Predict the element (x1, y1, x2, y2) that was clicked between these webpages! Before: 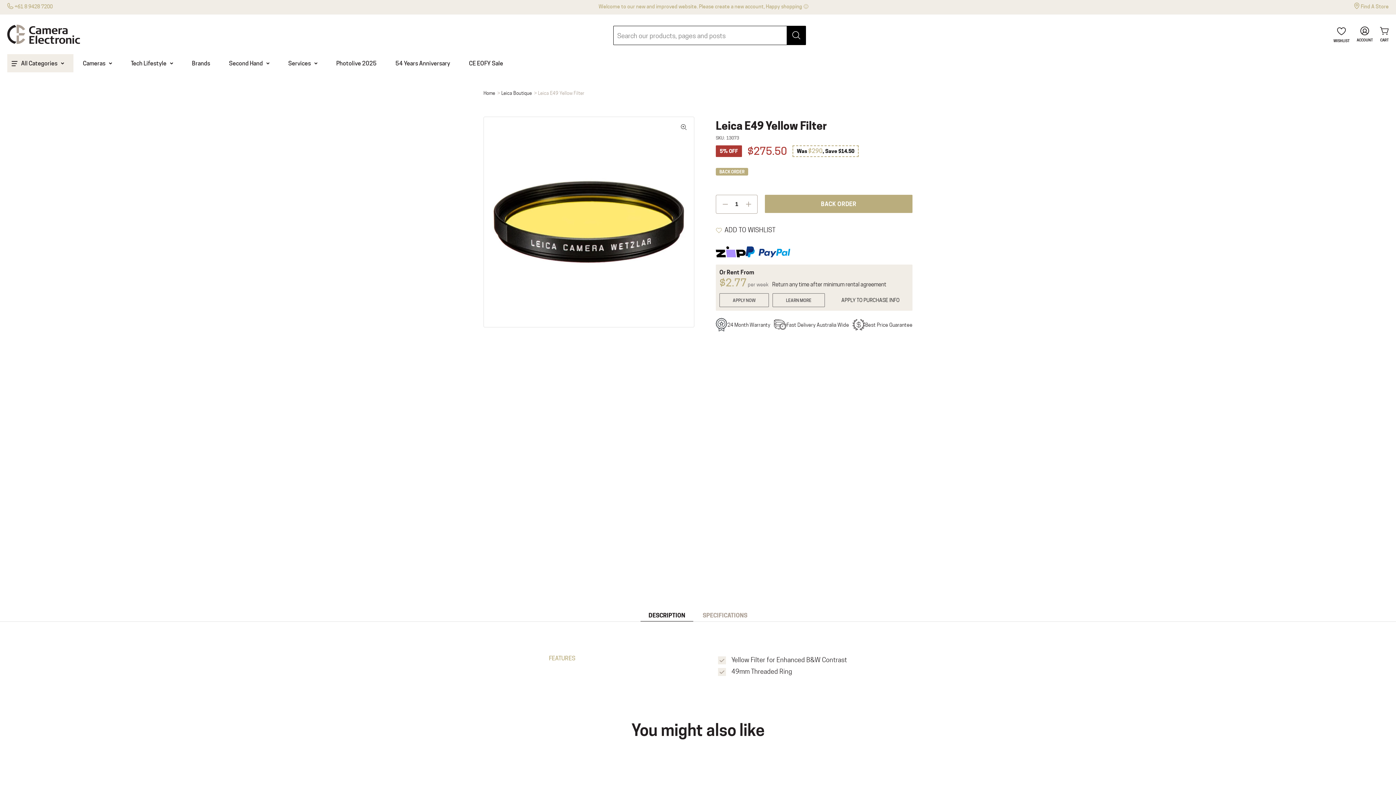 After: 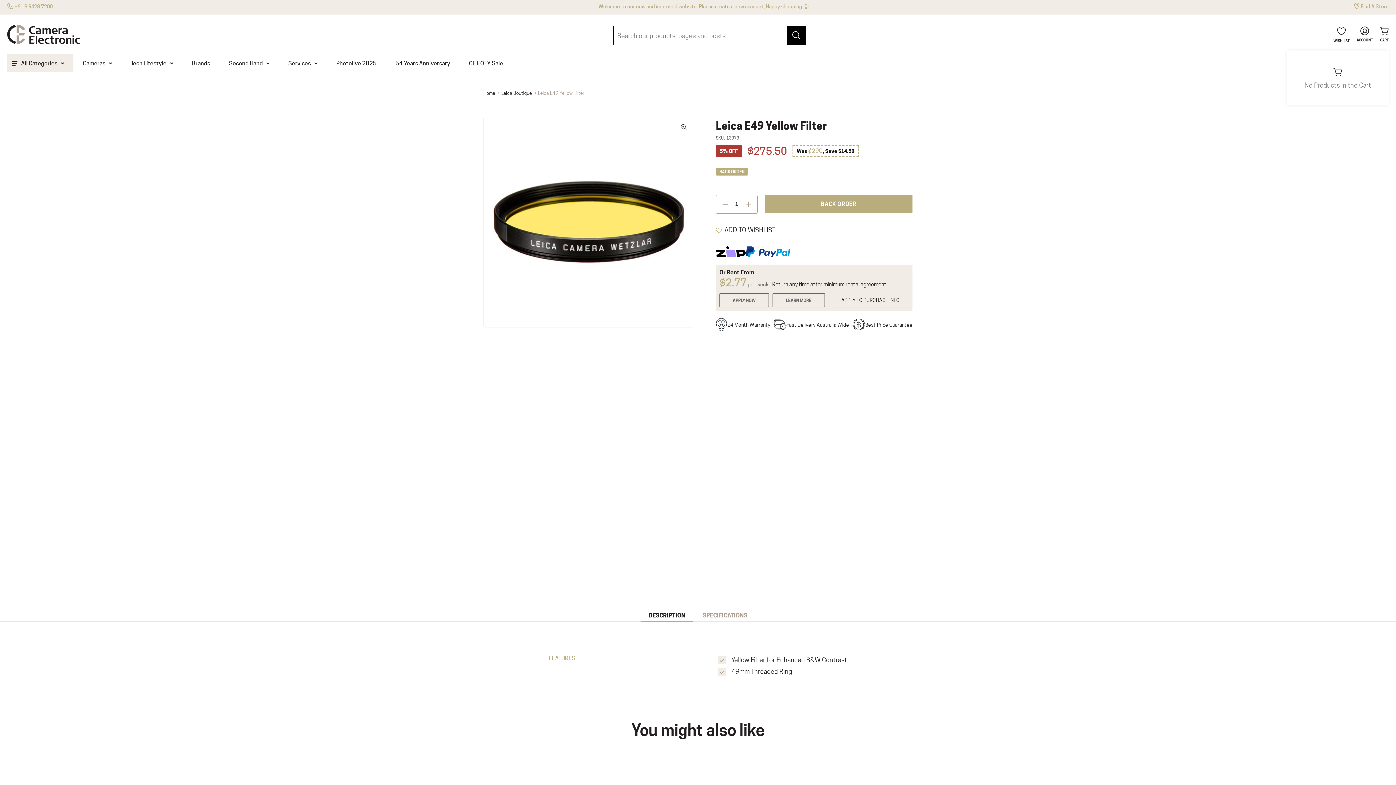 Action: label: CART bbox: (1377, 24, 1389, 44)